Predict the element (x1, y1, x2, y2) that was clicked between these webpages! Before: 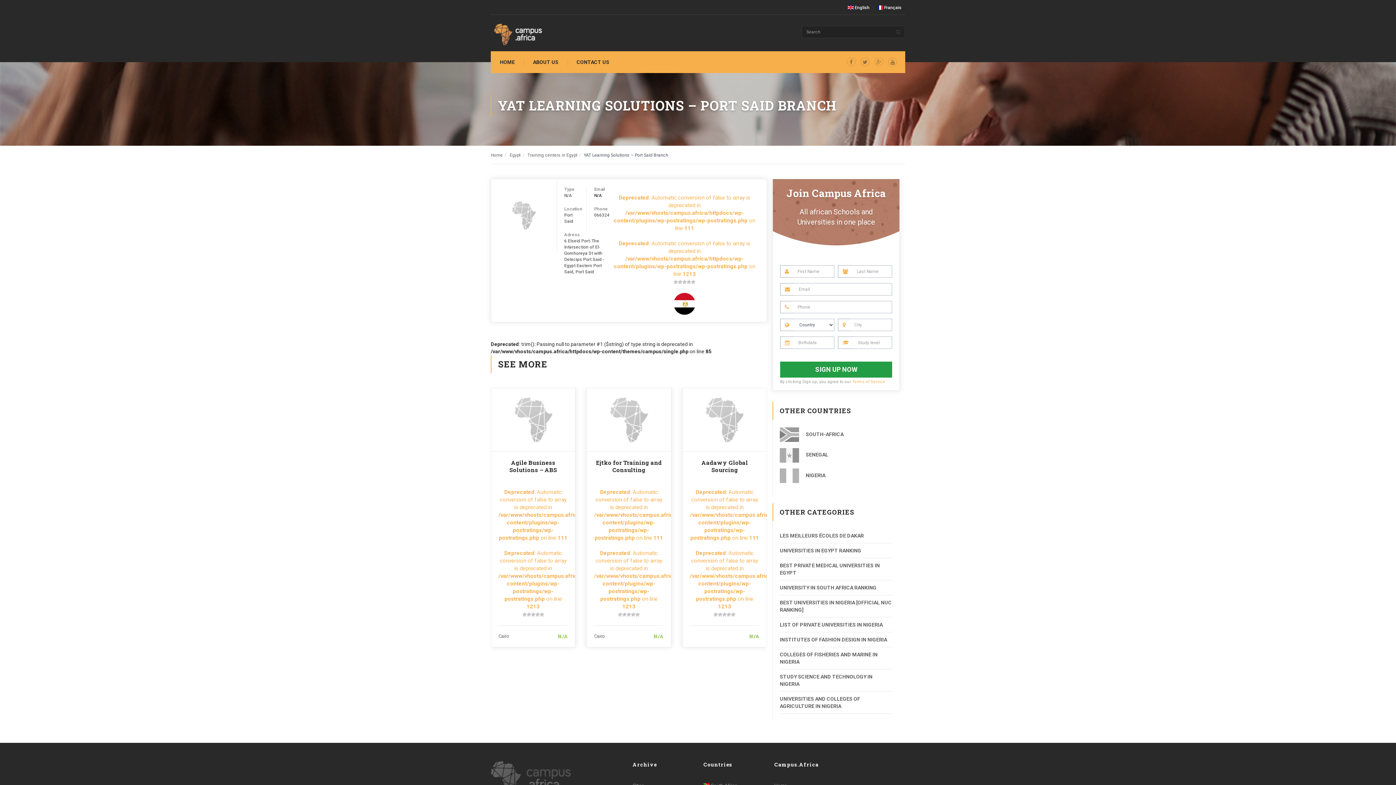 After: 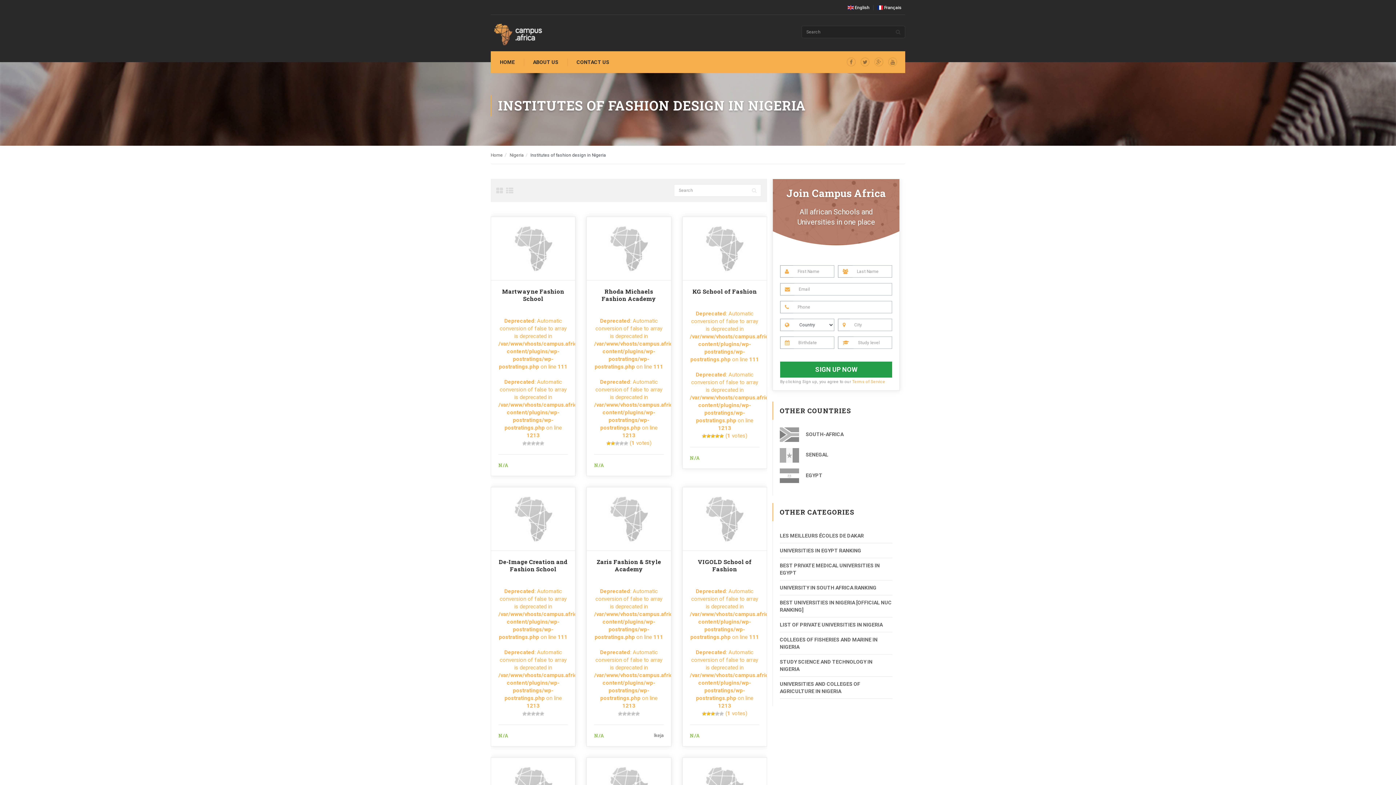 Action: bbox: (780, 632, 892, 647) label: INSTITUTES OF FASHION DESIGN IN NIGERIA